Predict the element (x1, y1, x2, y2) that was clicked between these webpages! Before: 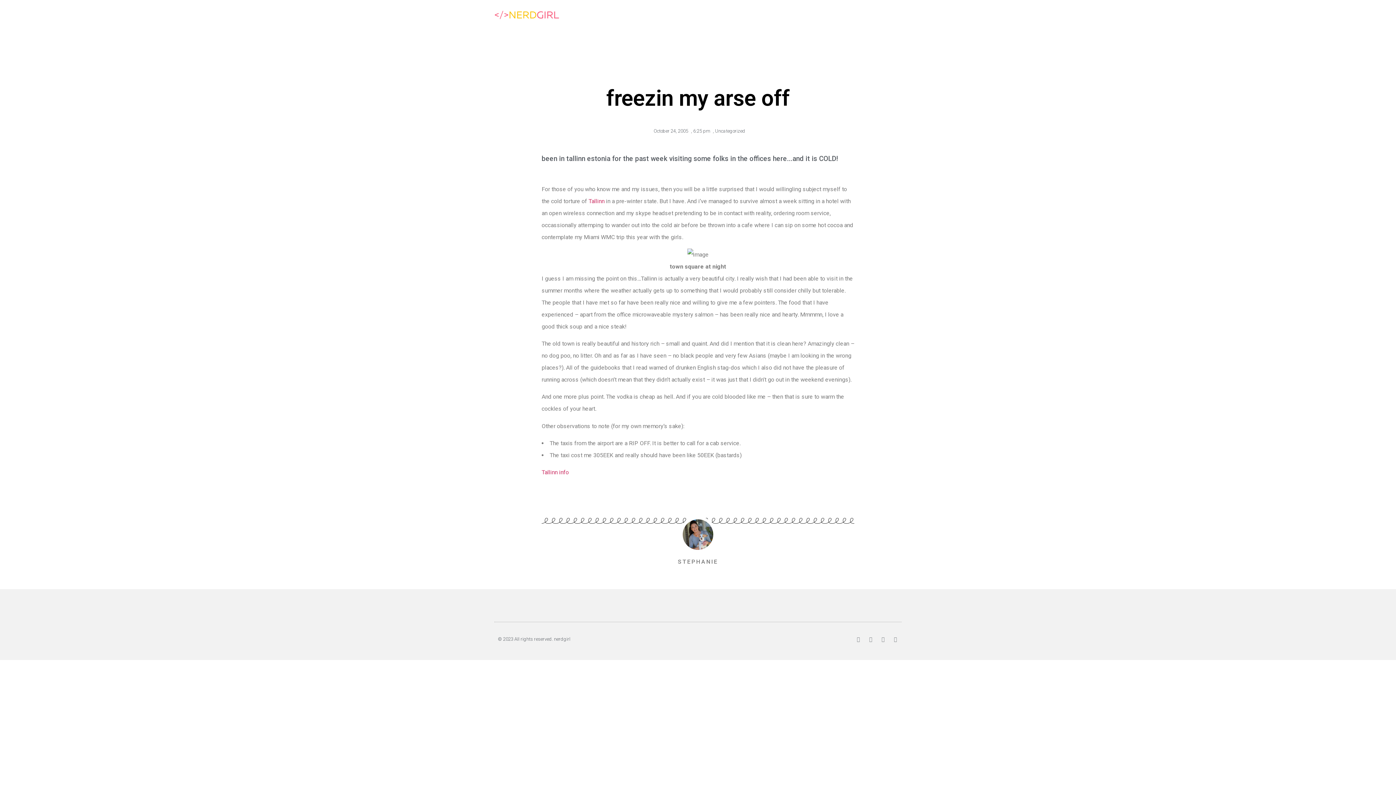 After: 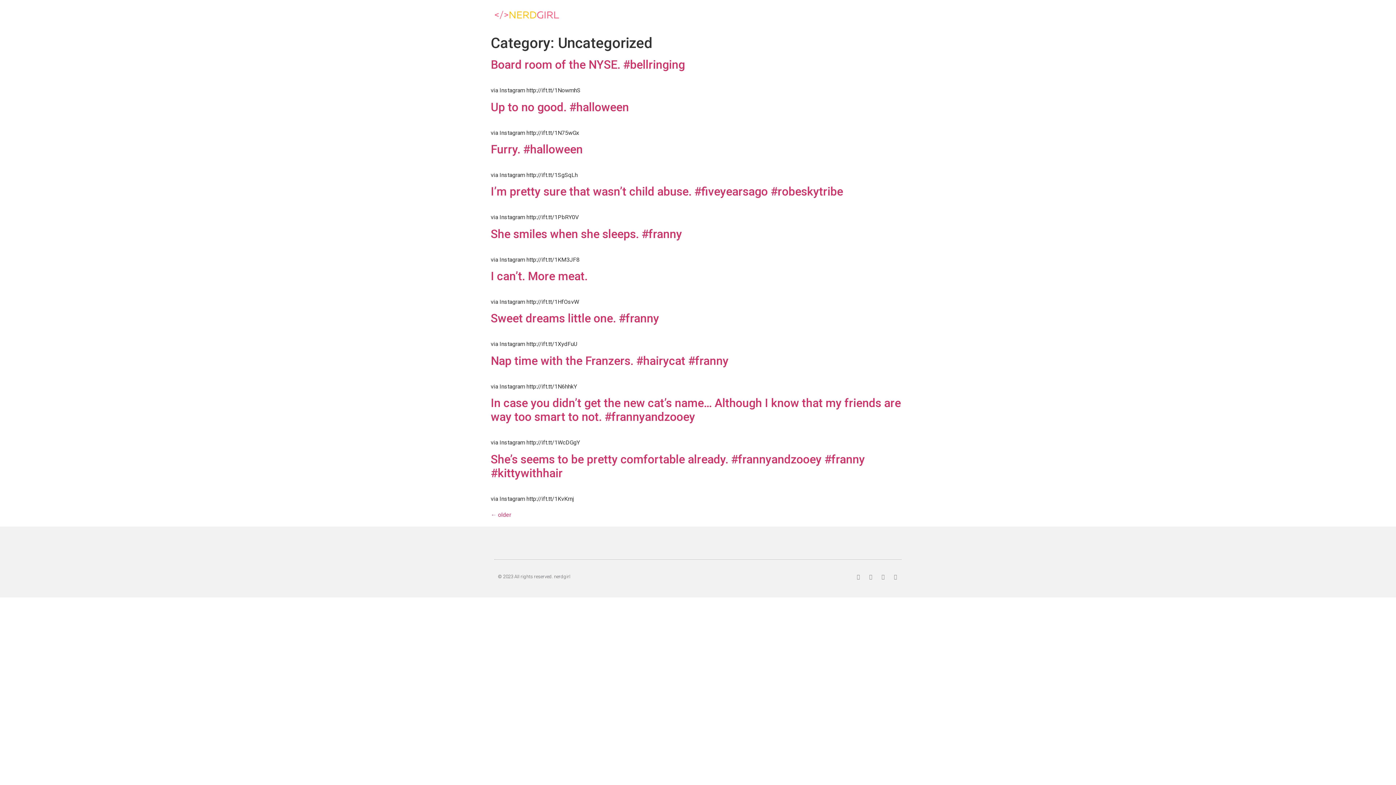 Action: bbox: (715, 128, 745, 133) label: Uncategorized